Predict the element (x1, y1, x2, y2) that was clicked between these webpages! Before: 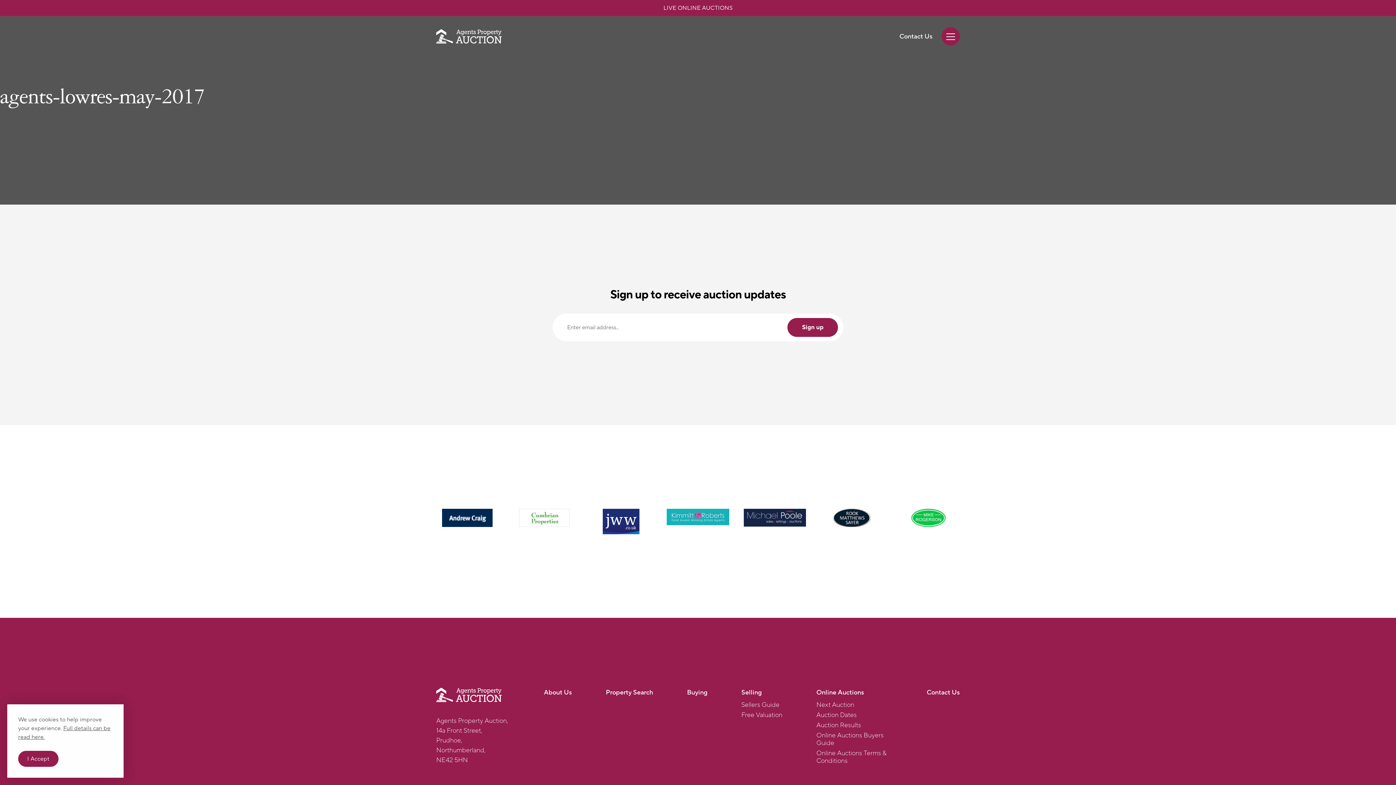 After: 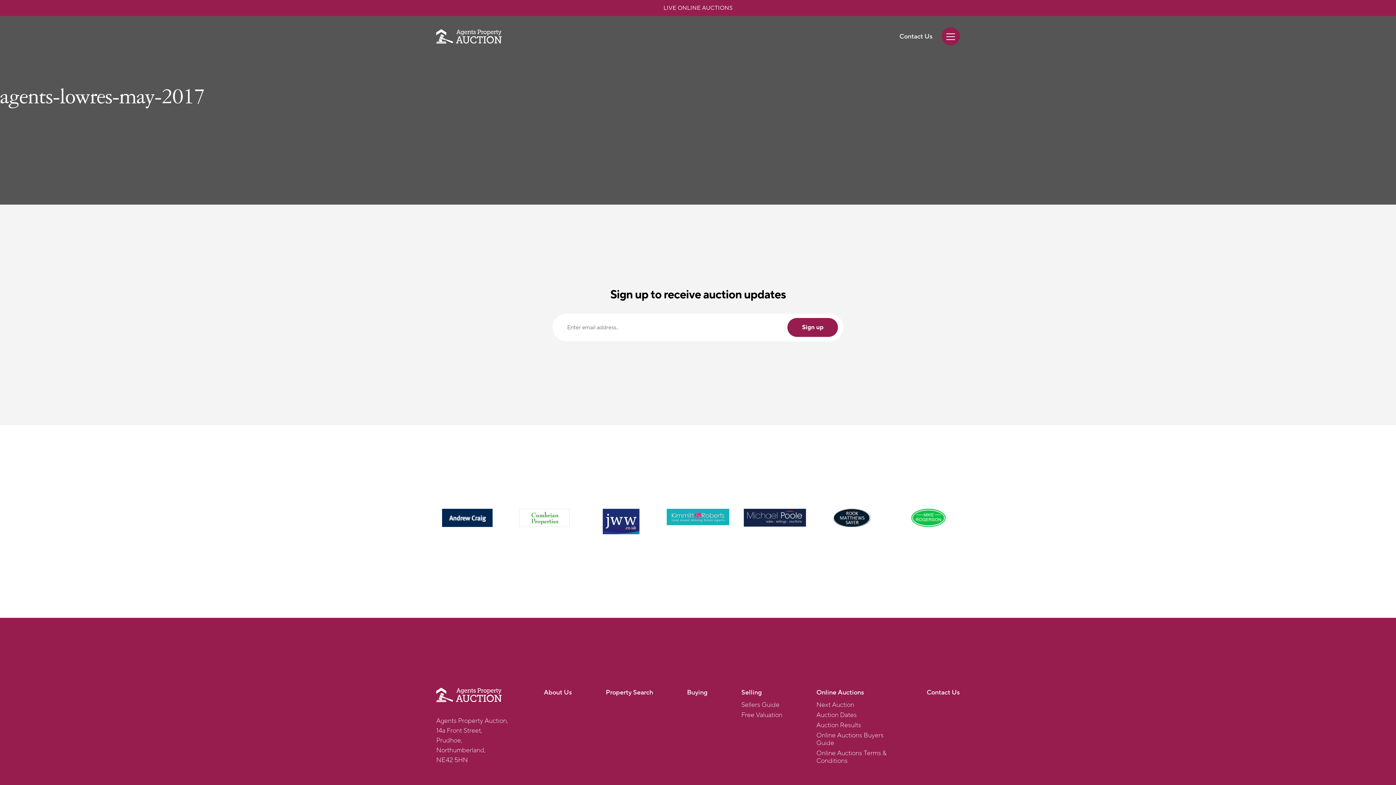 Action: label: I Accept bbox: (18, 751, 58, 767)